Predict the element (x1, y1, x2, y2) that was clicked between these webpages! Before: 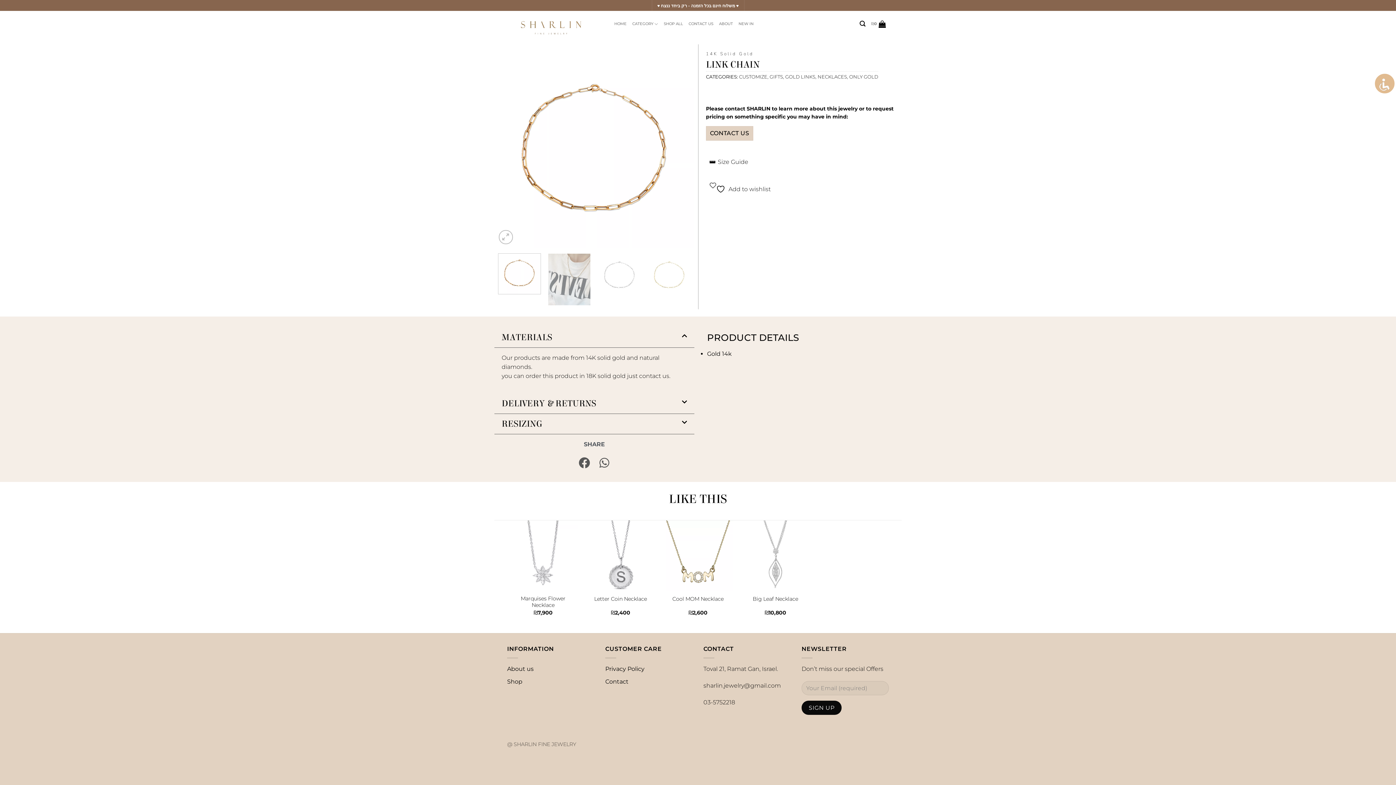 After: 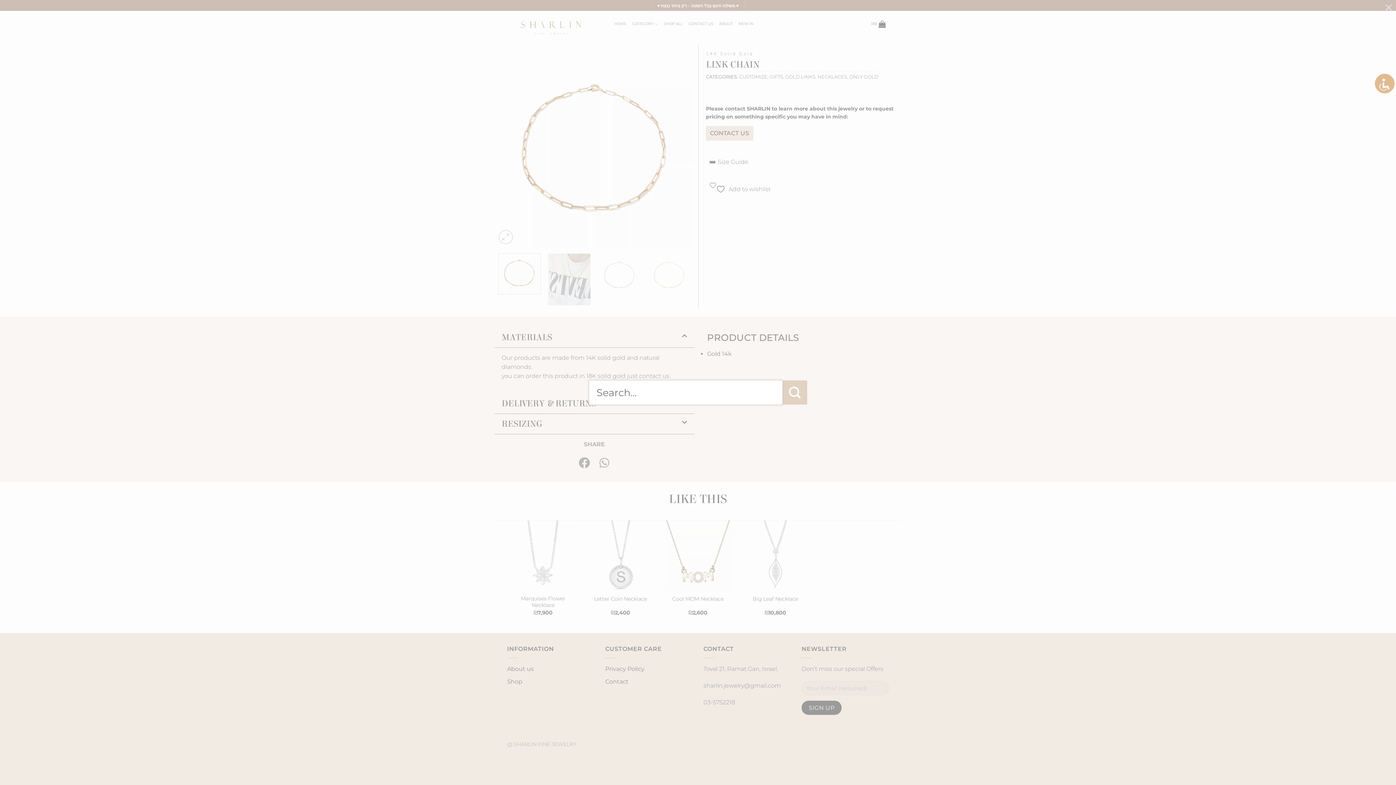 Action: bbox: (857, 20, 868, 27) label: Search